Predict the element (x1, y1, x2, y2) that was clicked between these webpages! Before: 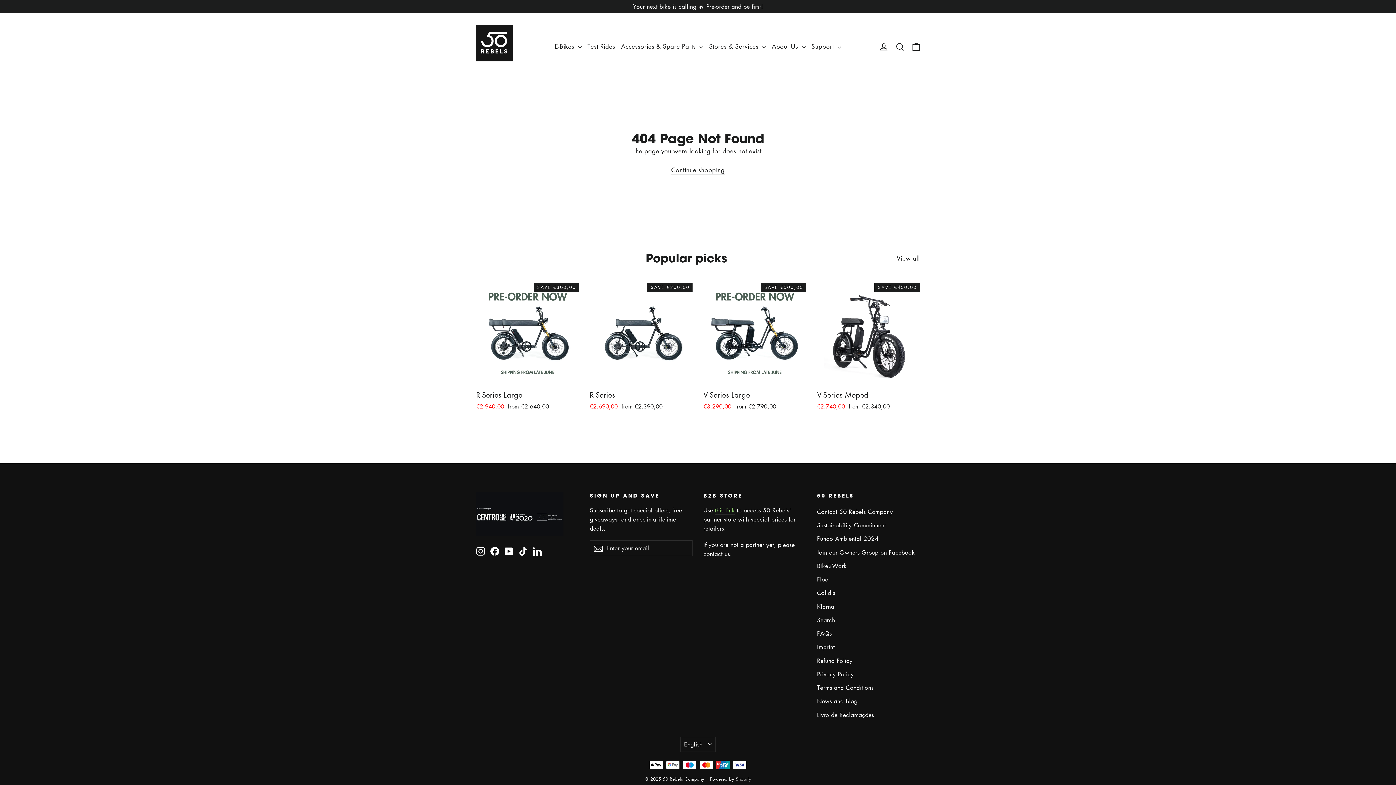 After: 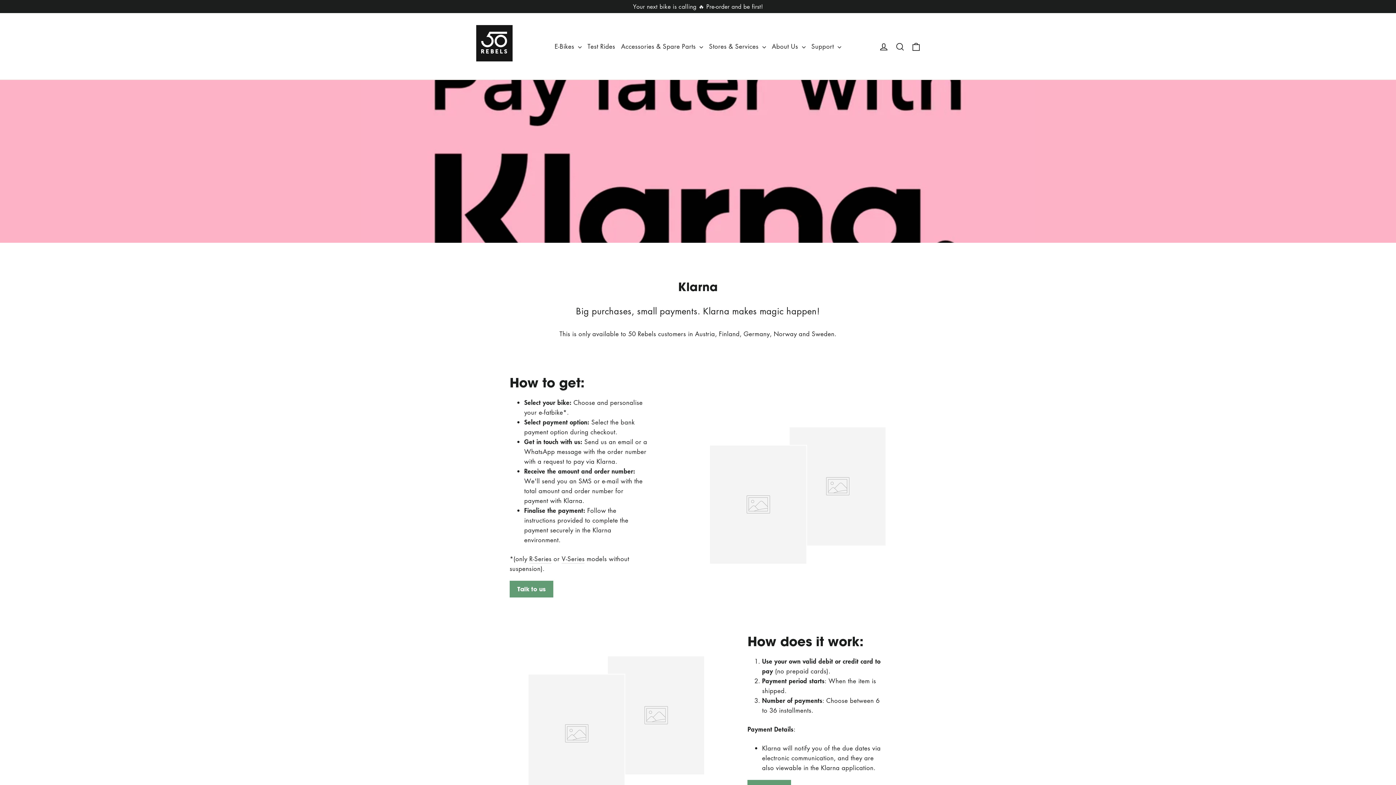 Action: label: Klarna bbox: (817, 600, 920, 612)